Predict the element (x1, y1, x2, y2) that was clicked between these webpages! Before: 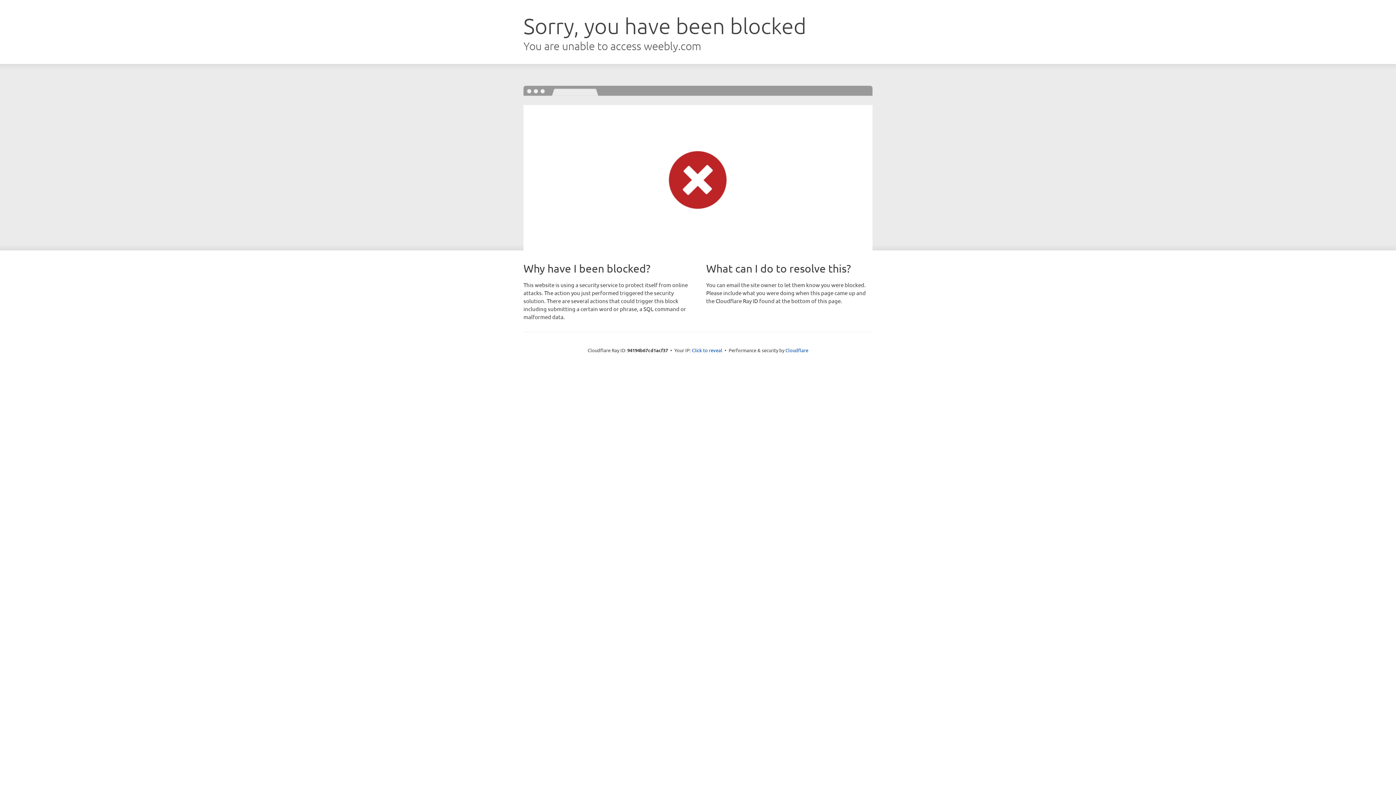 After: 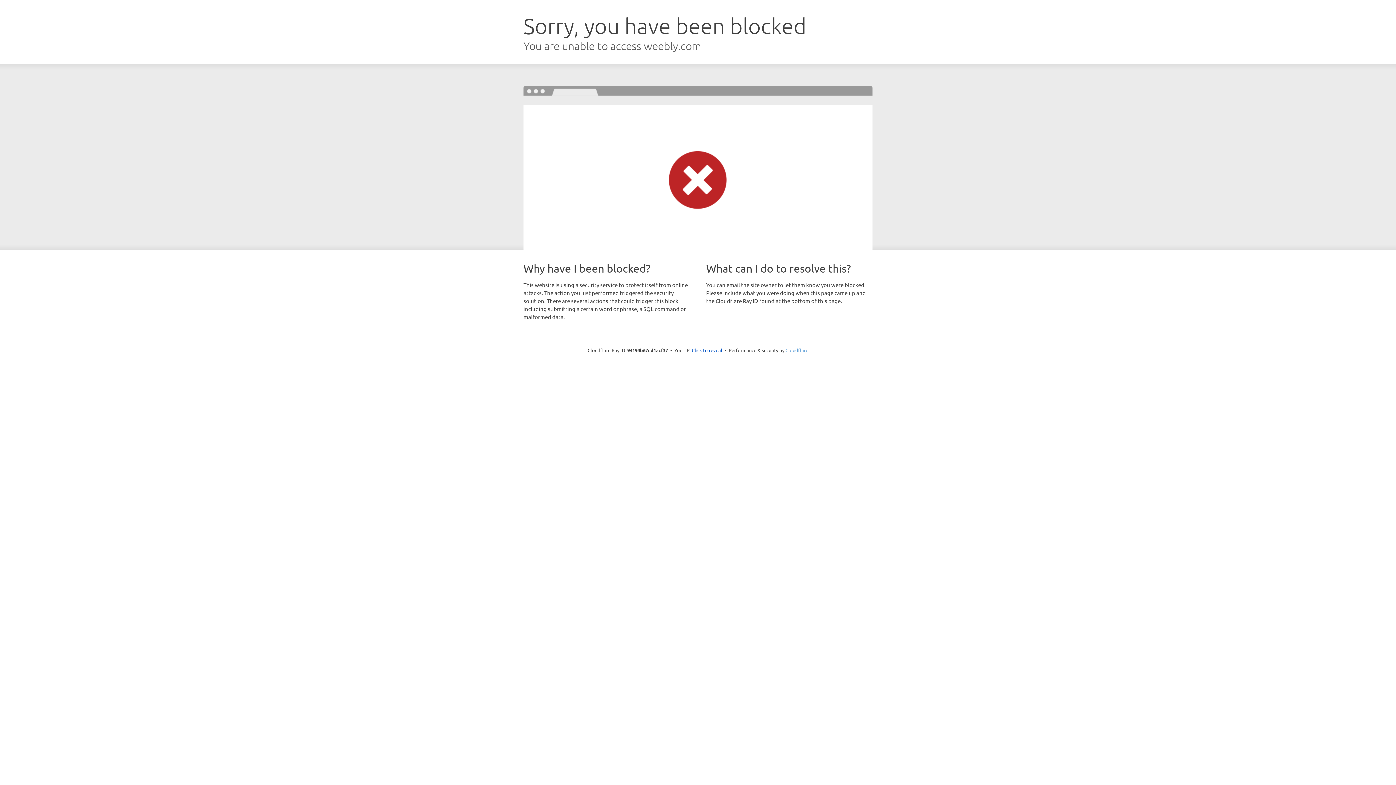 Action: bbox: (785, 347, 808, 353) label: Cloudflare